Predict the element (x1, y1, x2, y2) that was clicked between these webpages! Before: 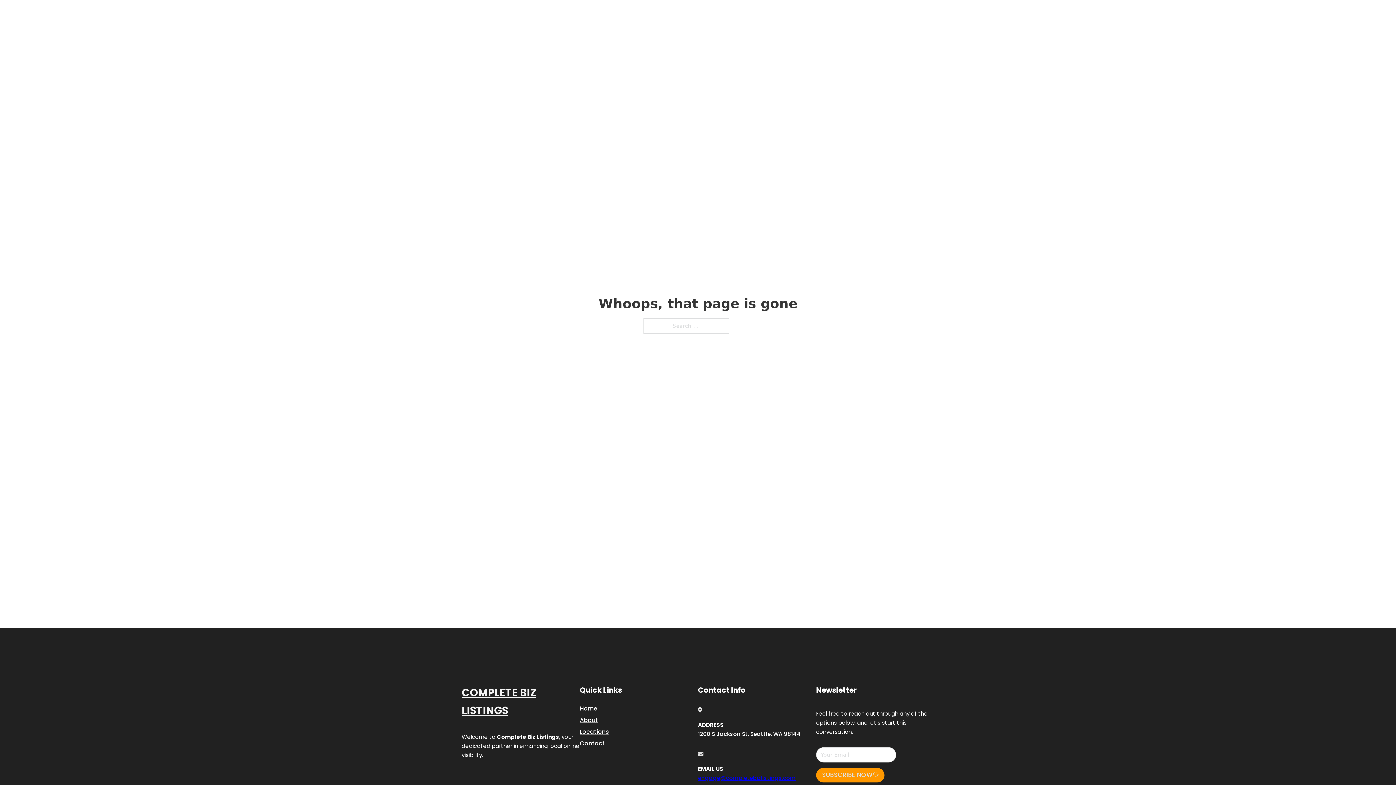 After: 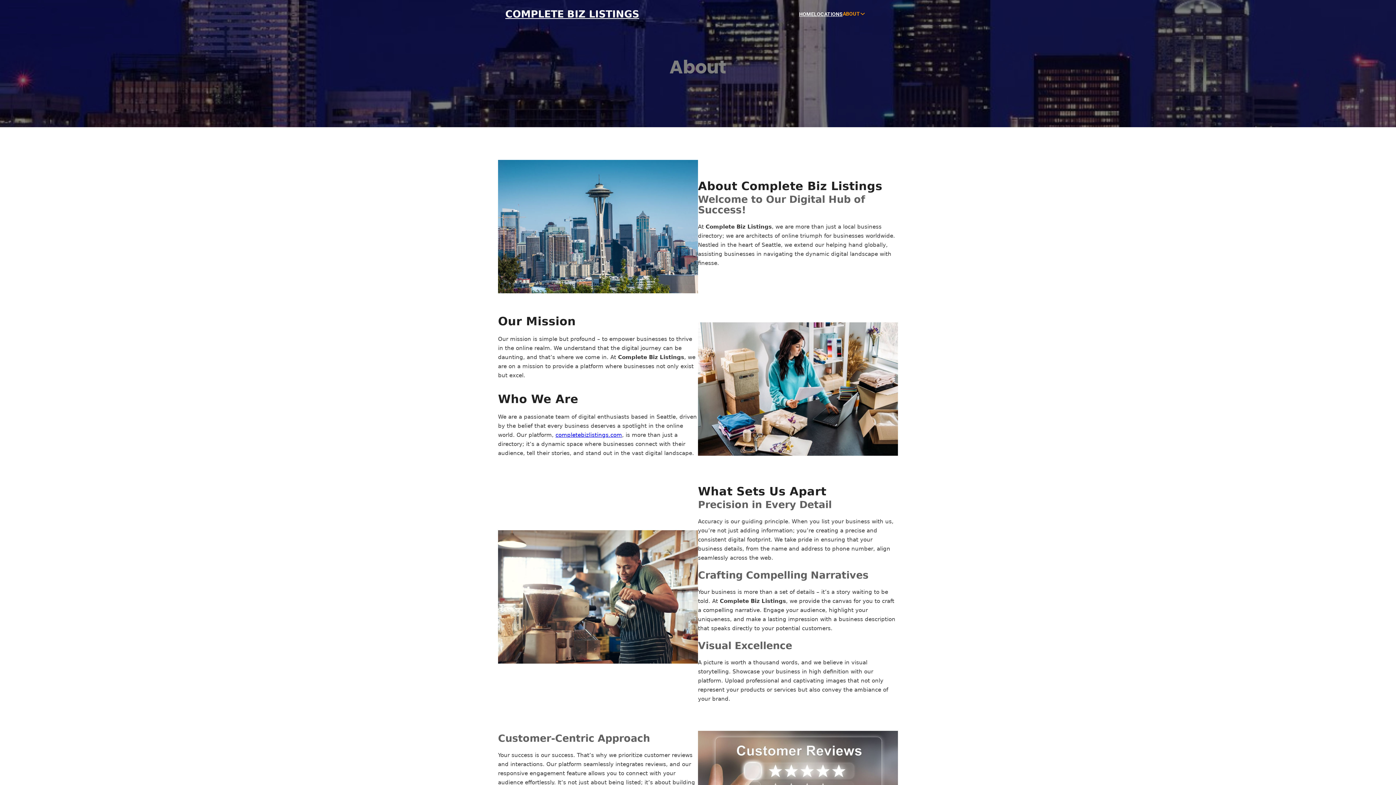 Action: label: About bbox: (580, 715, 598, 725)